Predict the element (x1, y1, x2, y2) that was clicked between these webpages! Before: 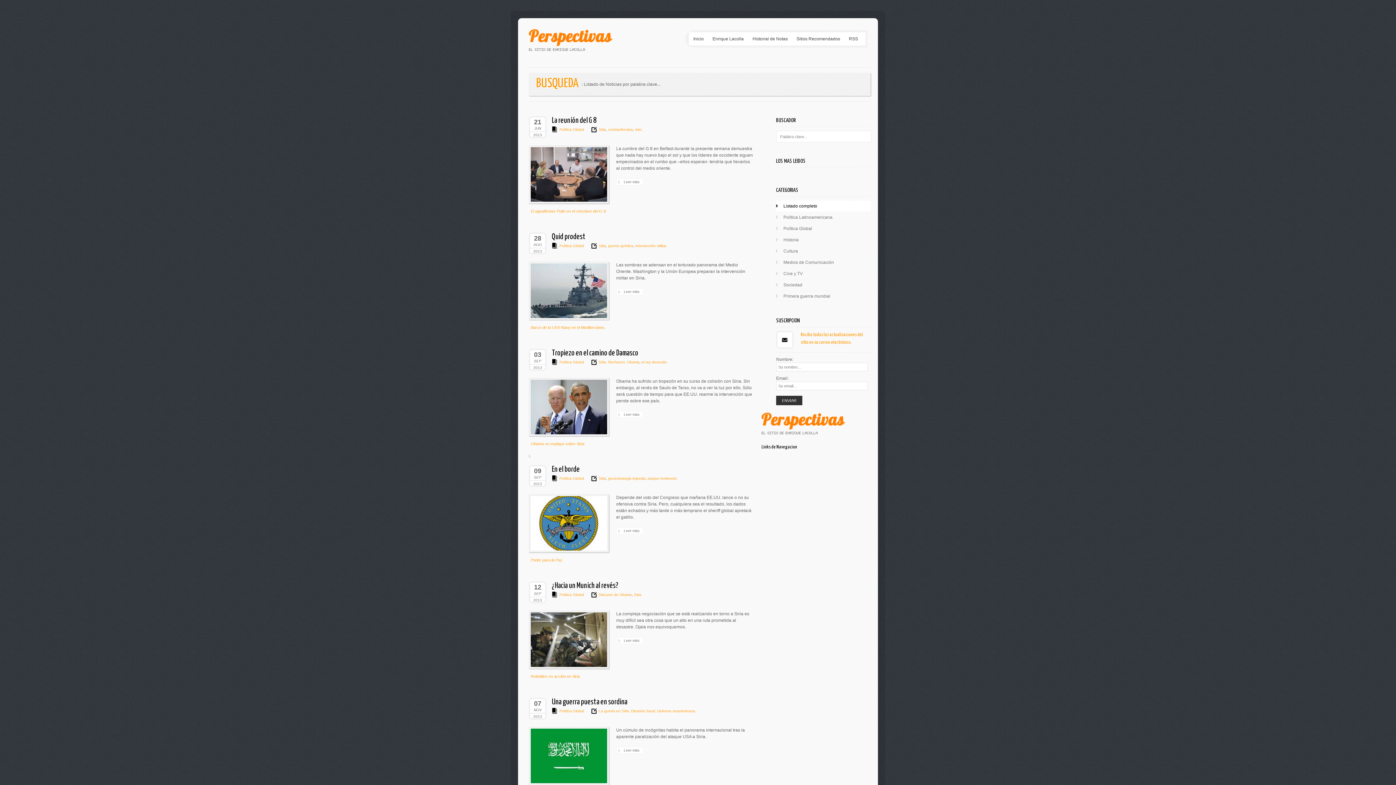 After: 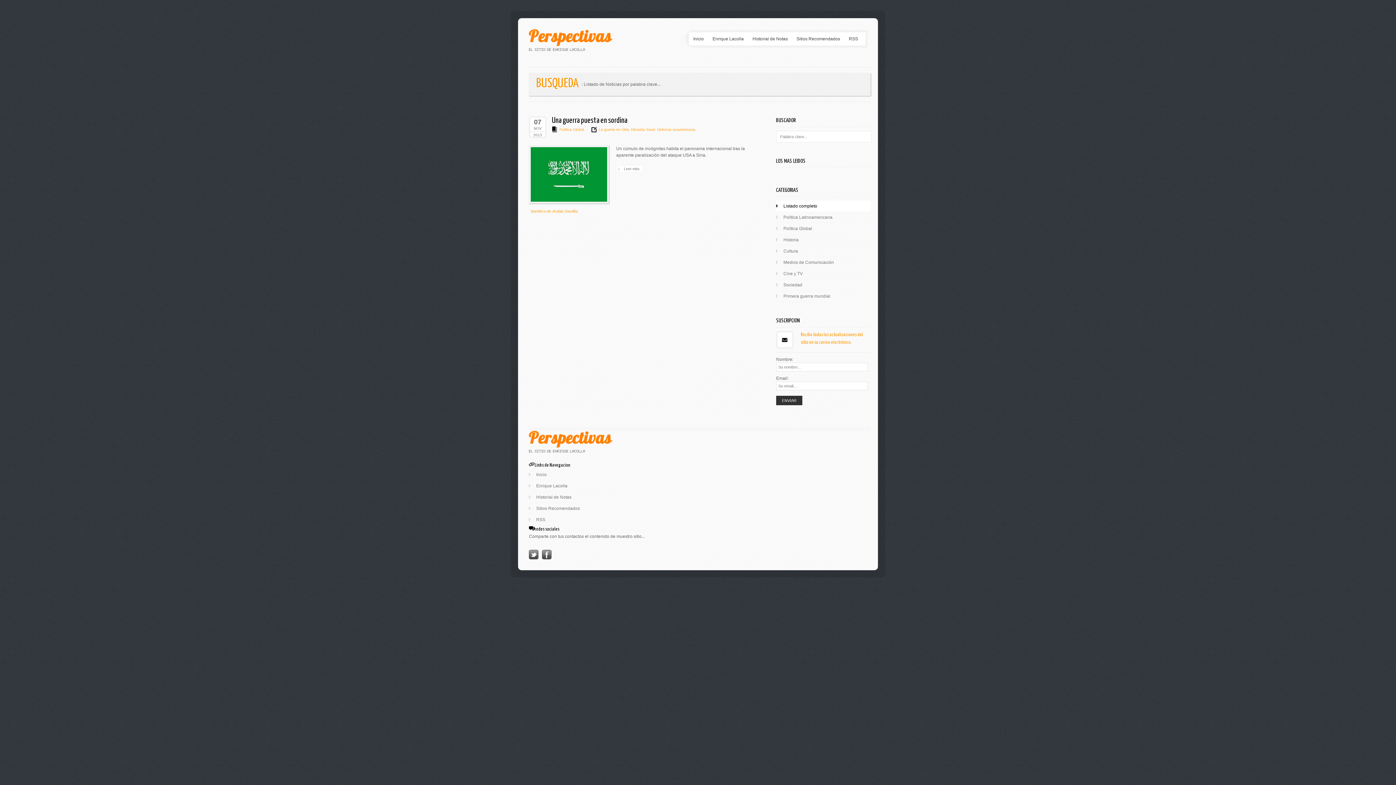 Action: bbox: (598, 709, 696, 713) label: La guerra en Siria. Dinastía Saud. Defensa suramericana.